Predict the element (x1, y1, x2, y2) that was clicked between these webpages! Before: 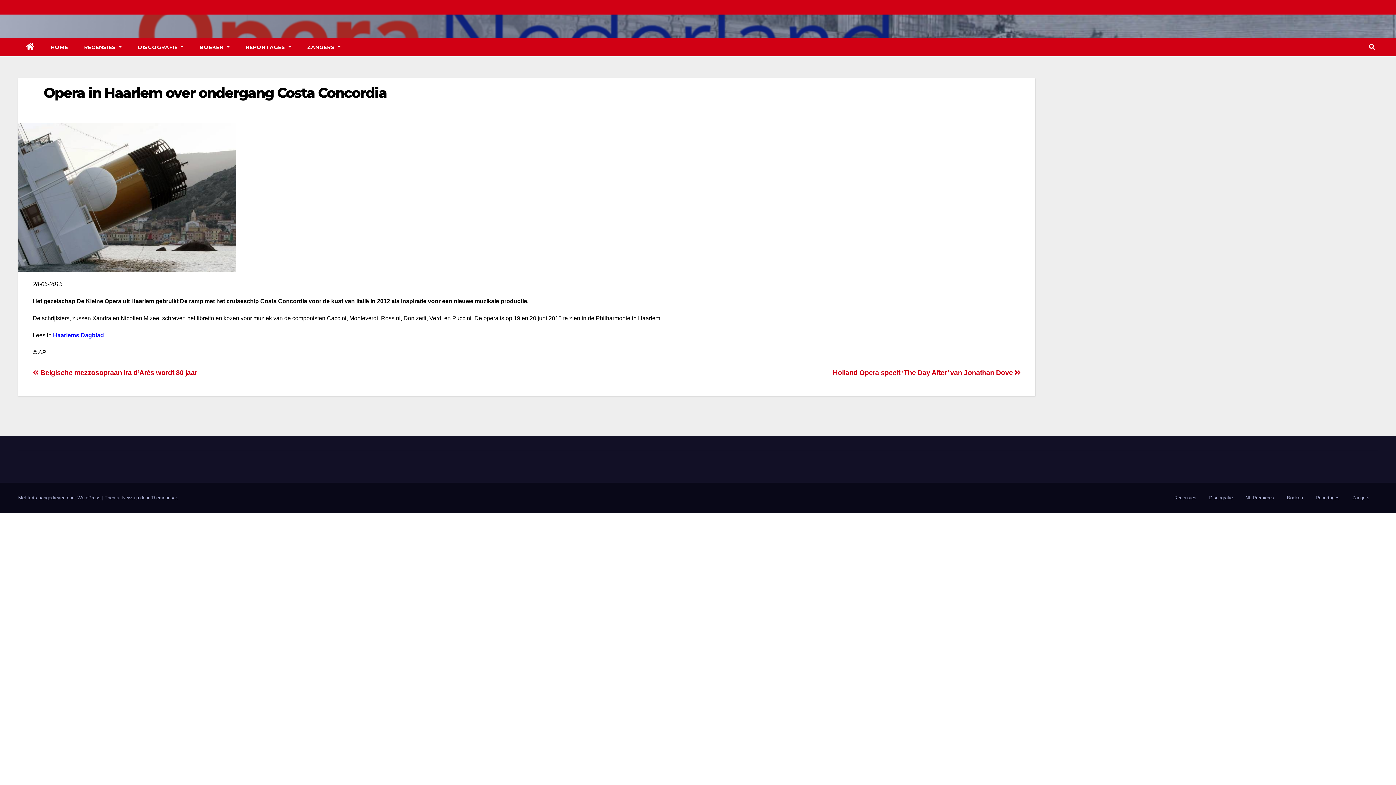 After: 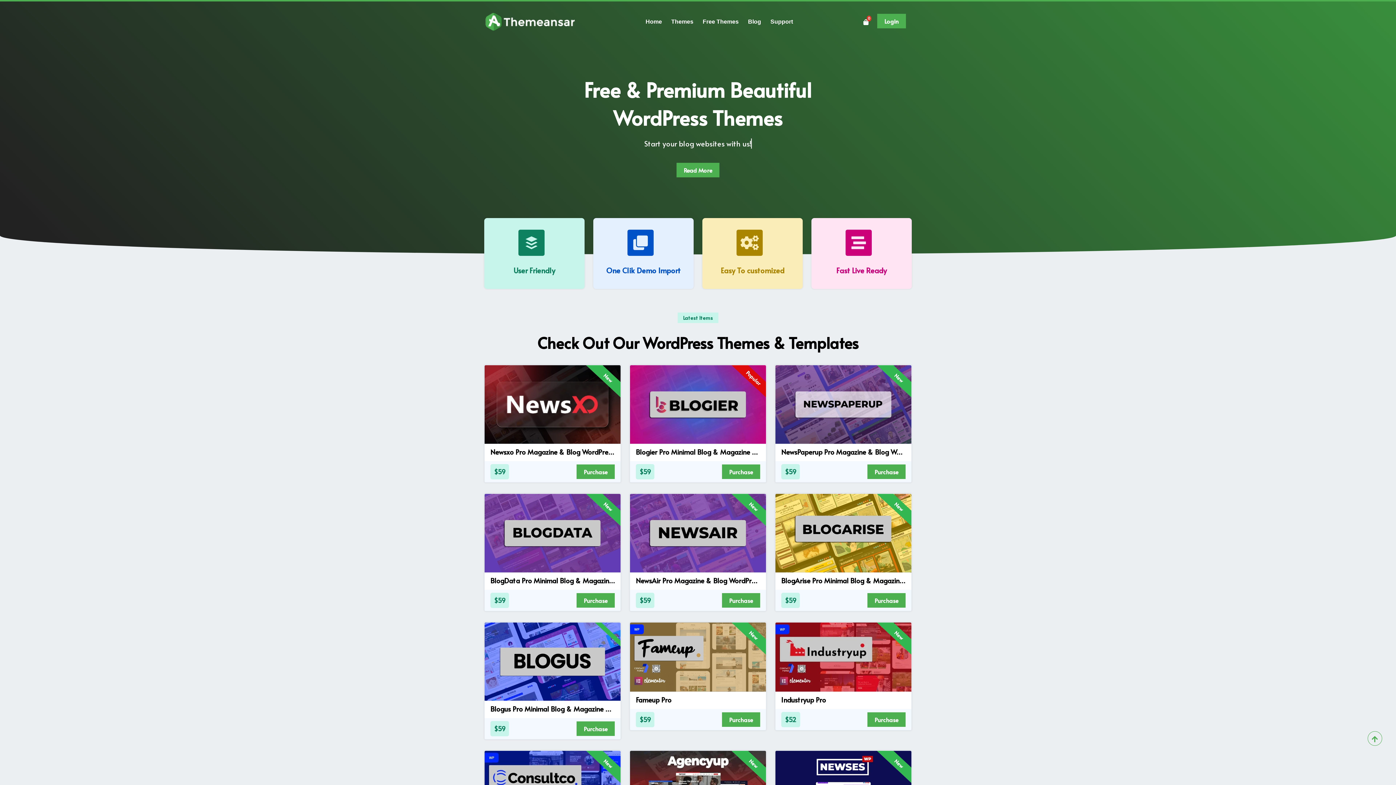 Action: bbox: (150, 495, 176, 500) label: Themeansar